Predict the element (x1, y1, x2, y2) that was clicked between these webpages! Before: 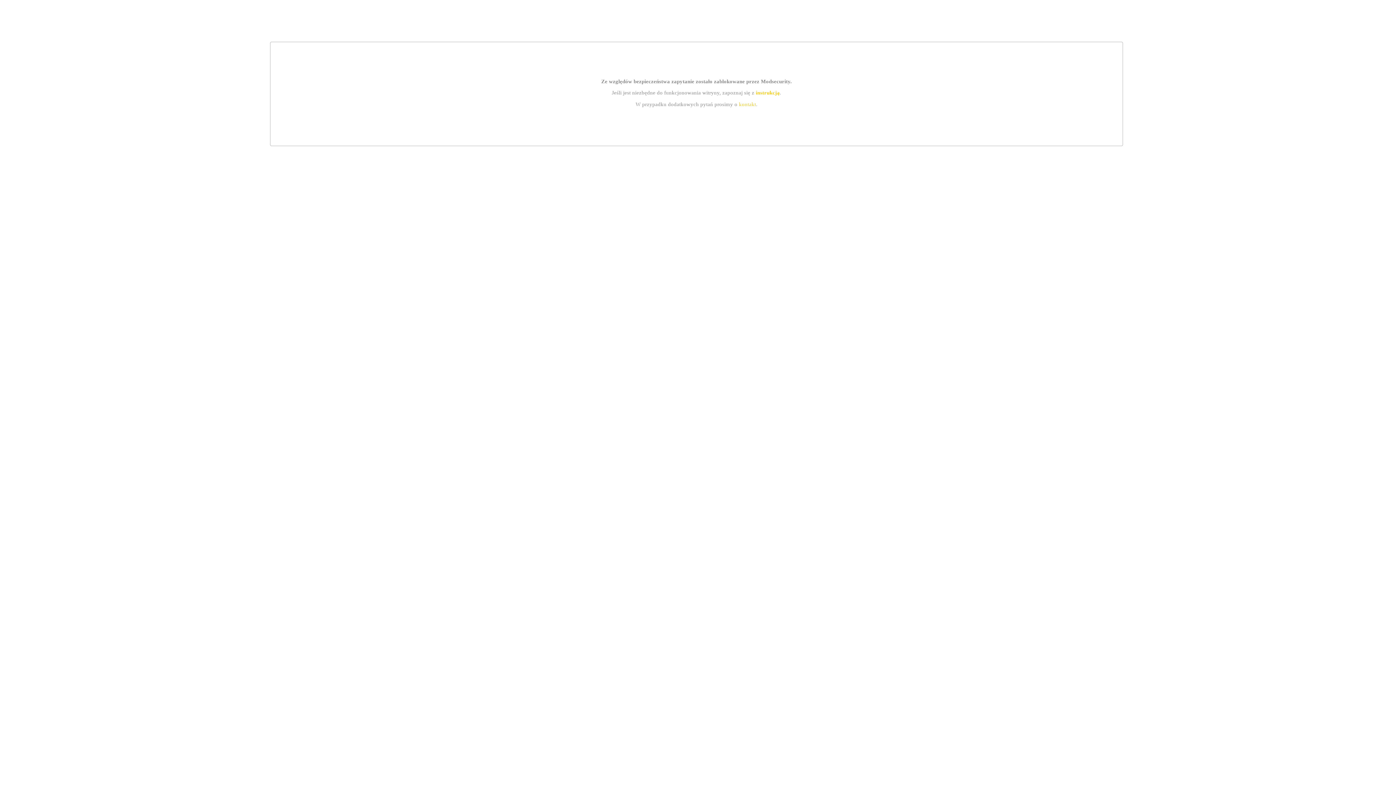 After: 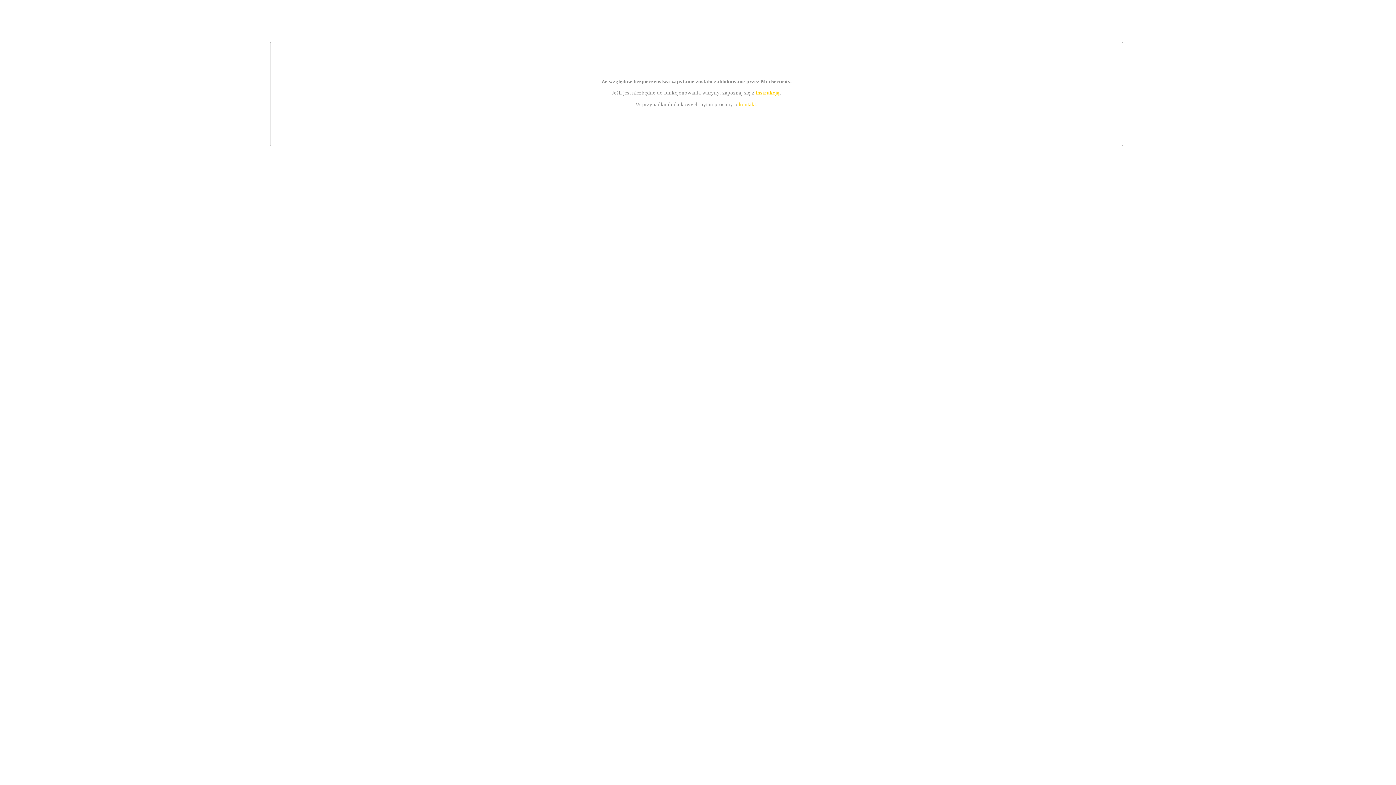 Action: label: kontakt bbox: (739, 101, 756, 107)